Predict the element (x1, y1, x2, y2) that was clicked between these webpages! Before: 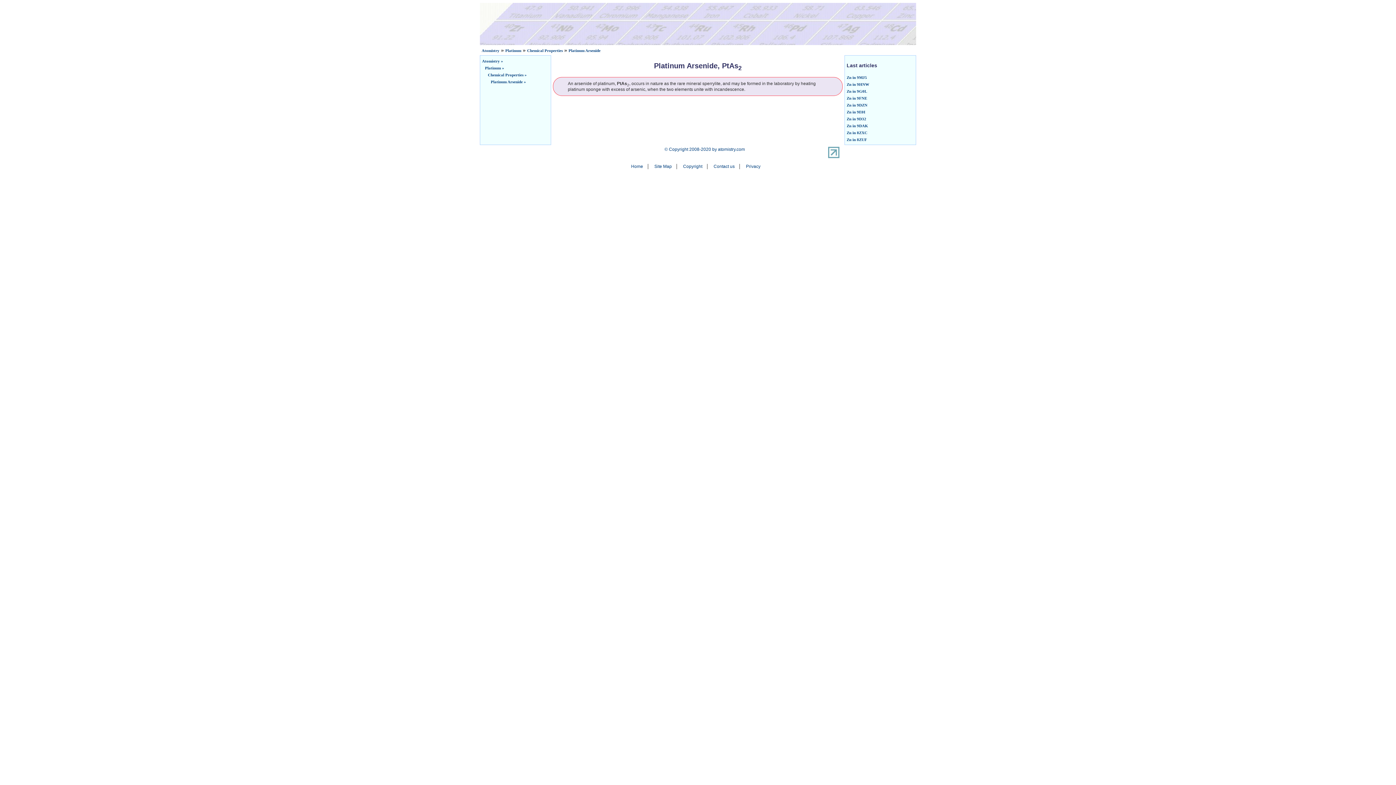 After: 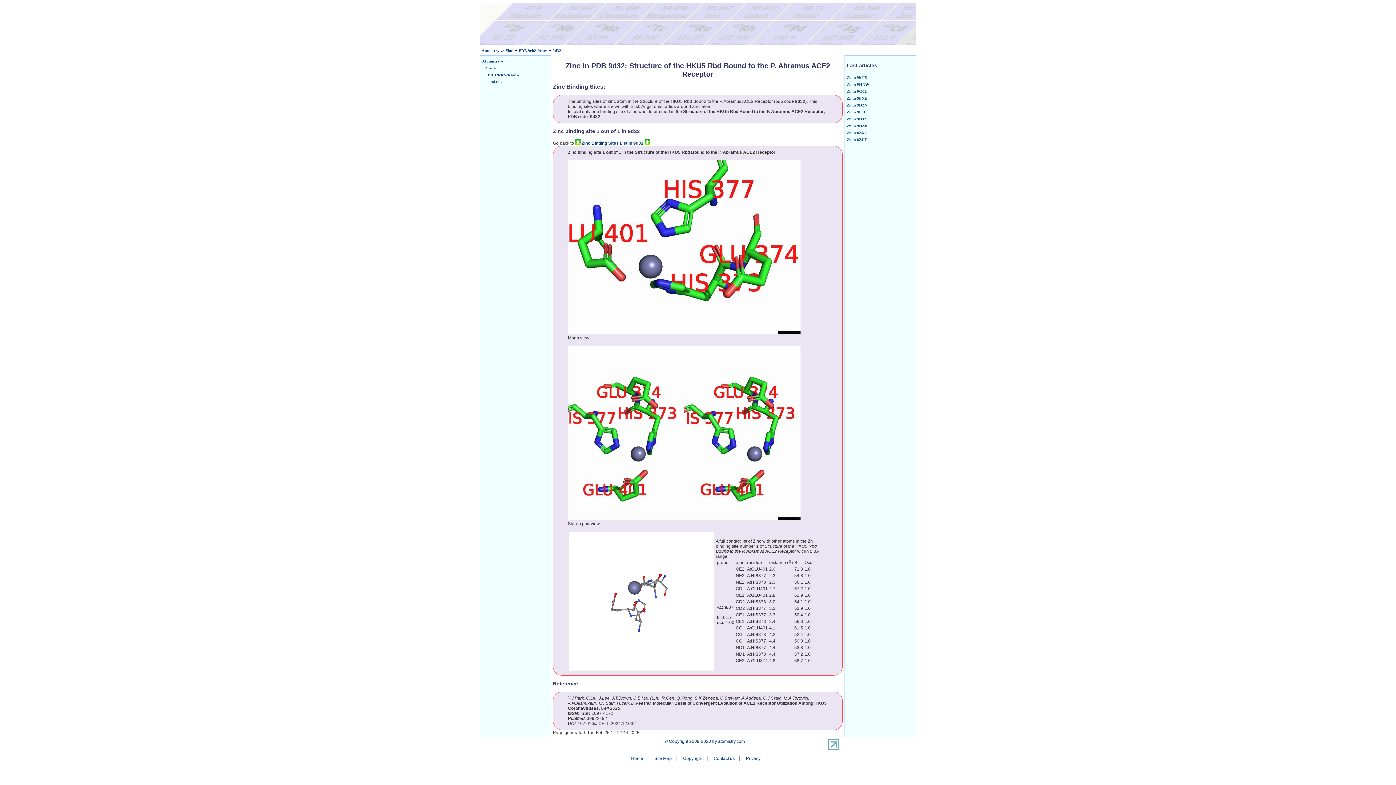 Action: label: Zn in 9D32 bbox: (846, 116, 866, 121)